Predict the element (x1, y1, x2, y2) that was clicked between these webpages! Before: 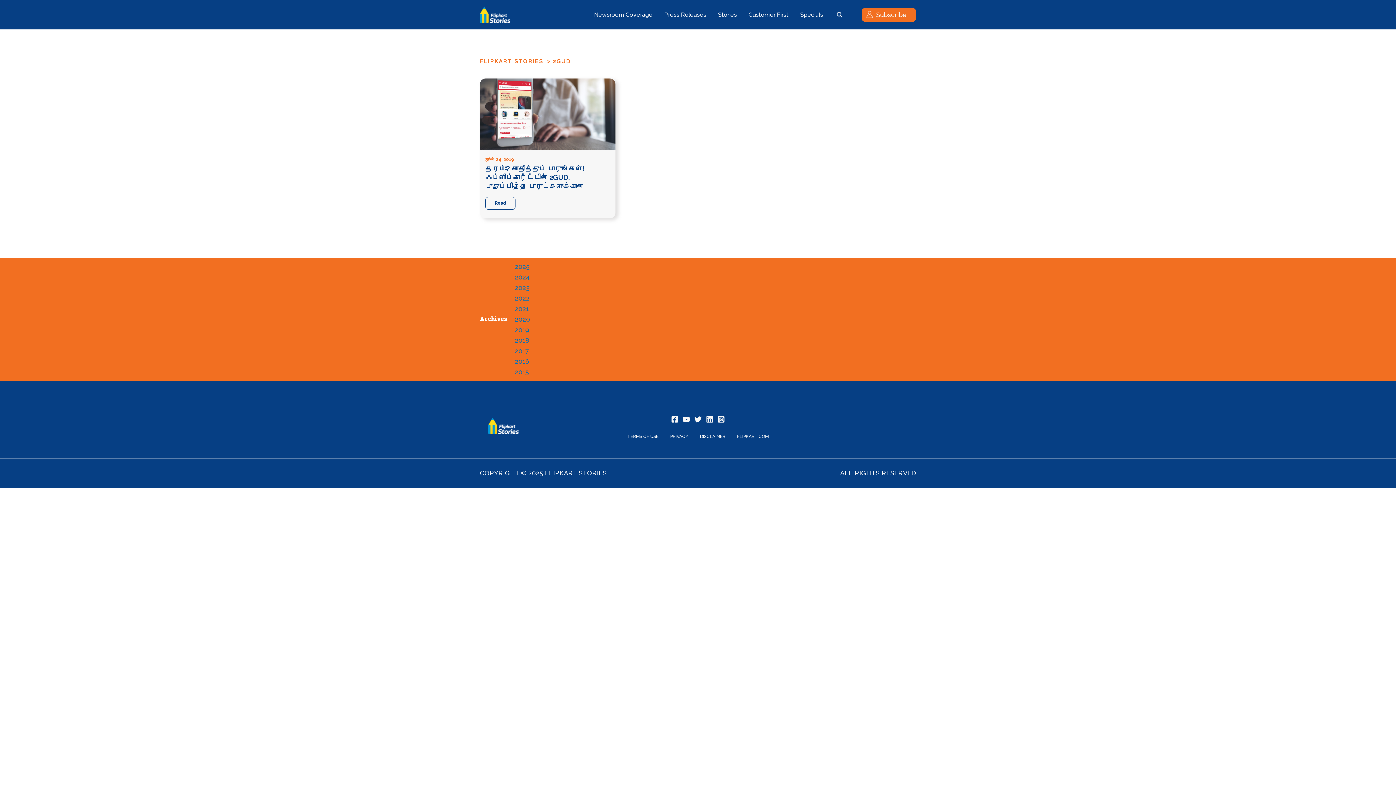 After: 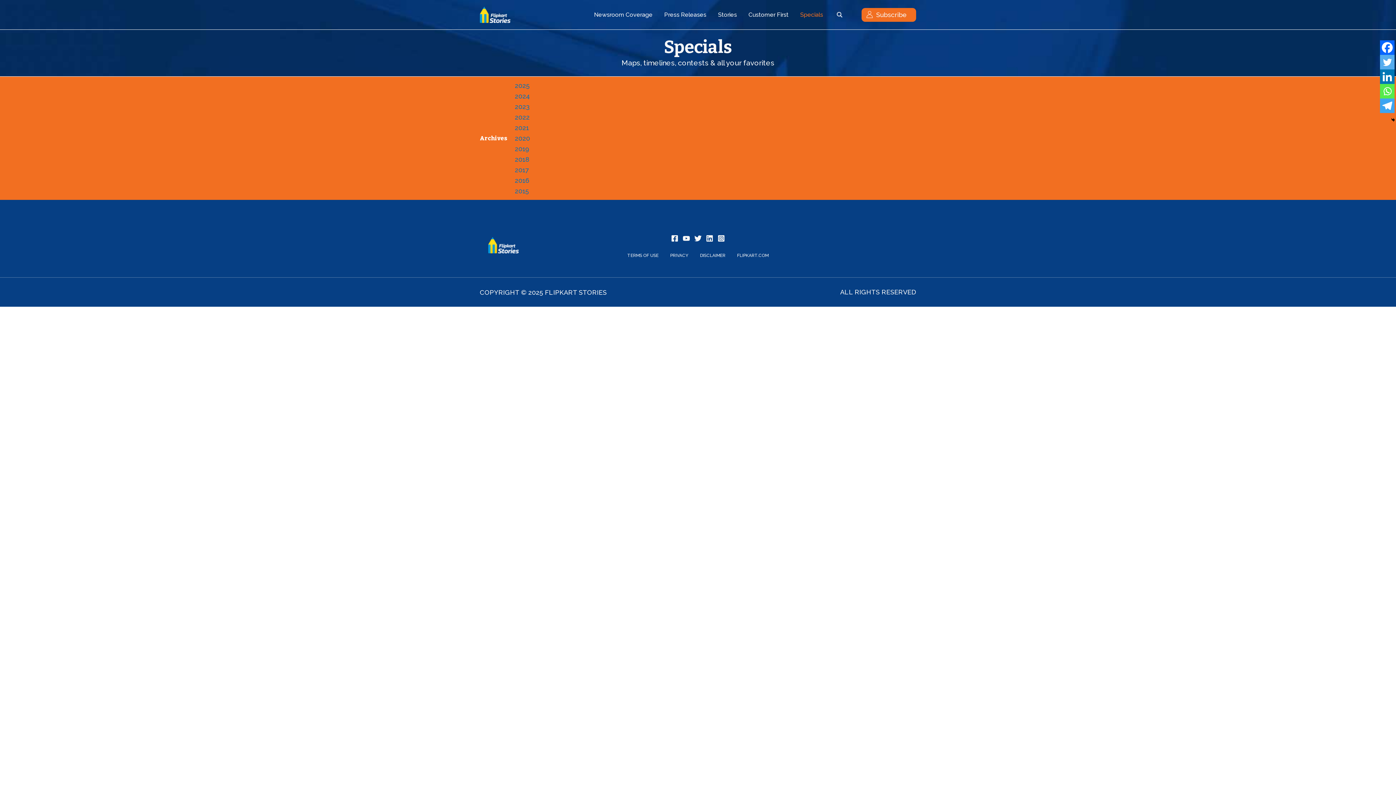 Action: label: Specials bbox: (794, 2, 829, 27)